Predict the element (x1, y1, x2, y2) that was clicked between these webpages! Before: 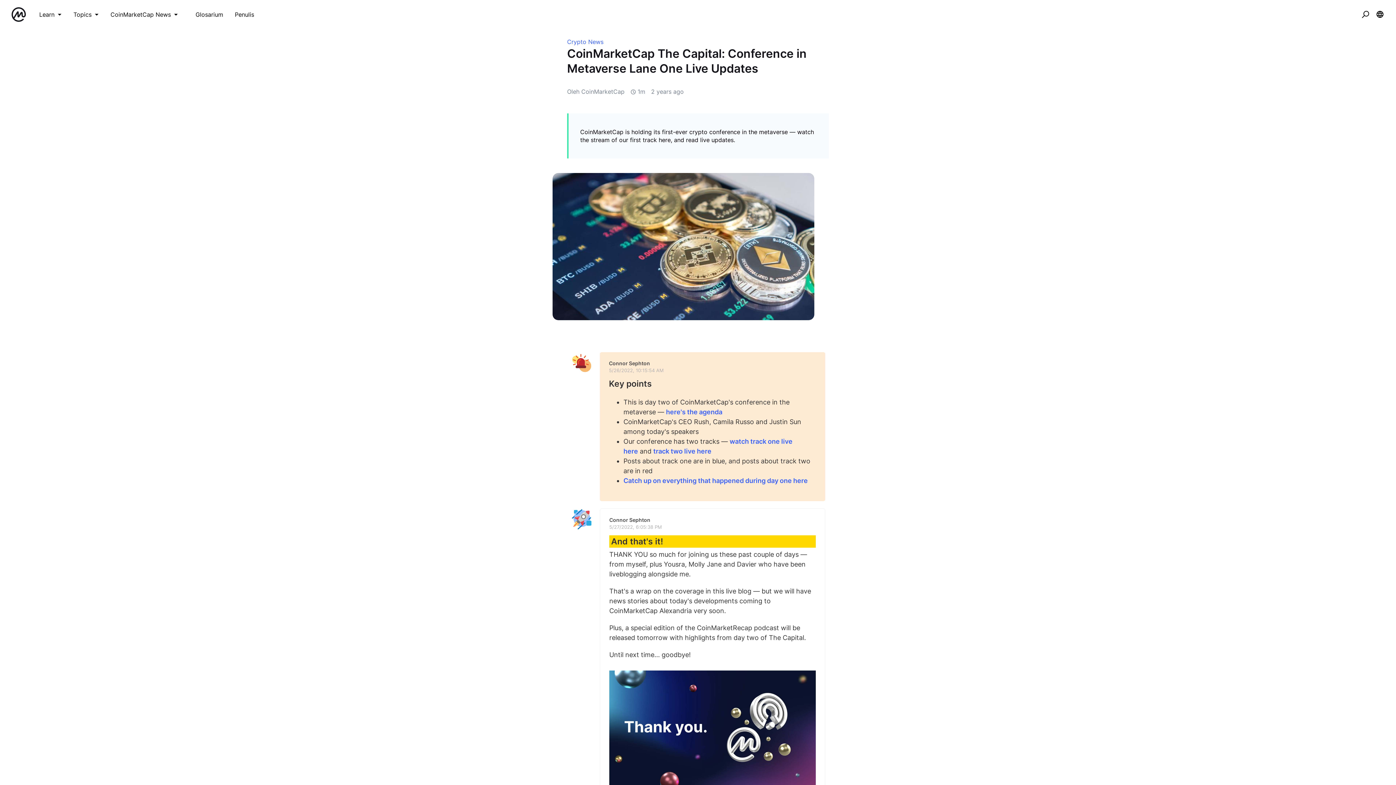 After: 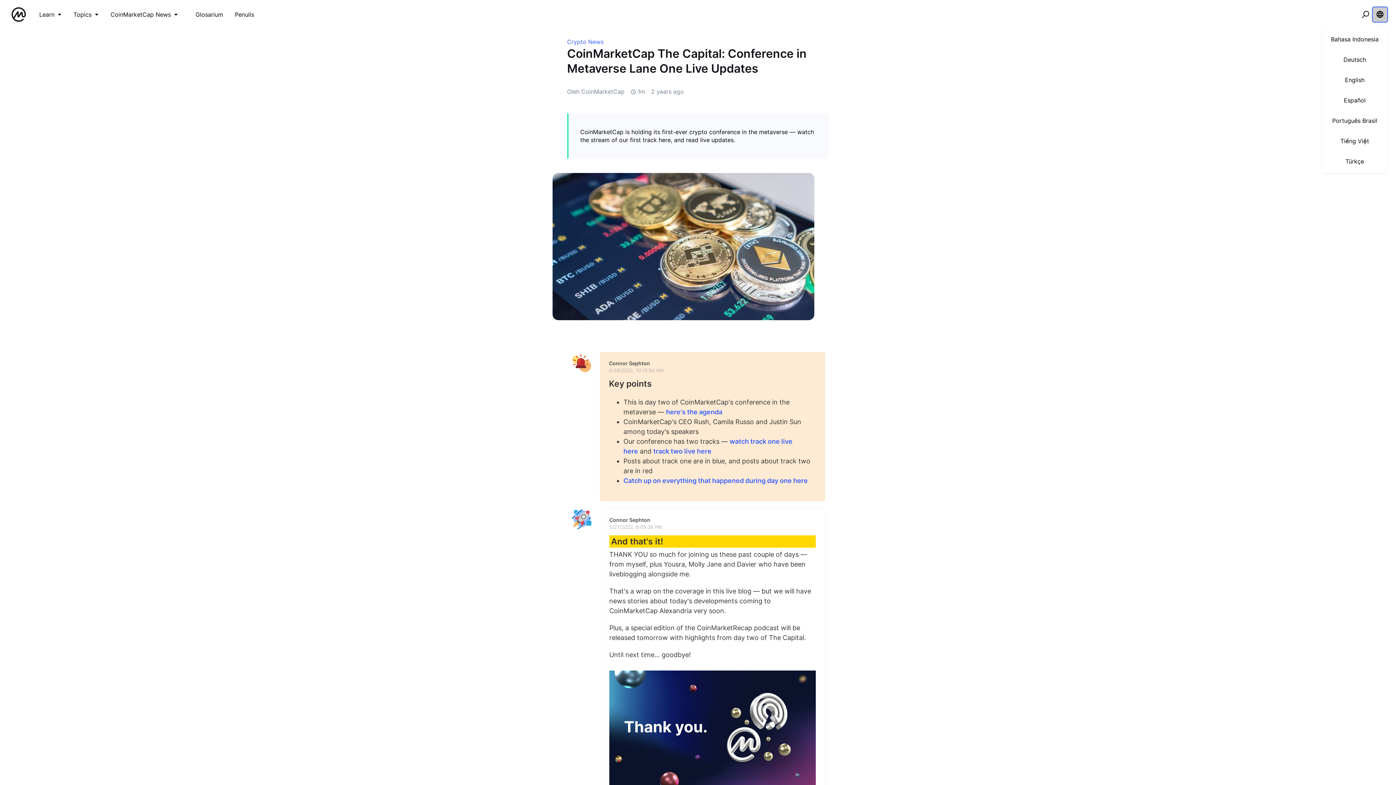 Action: bbox: (1373, 7, 1387, 21) label: Change language